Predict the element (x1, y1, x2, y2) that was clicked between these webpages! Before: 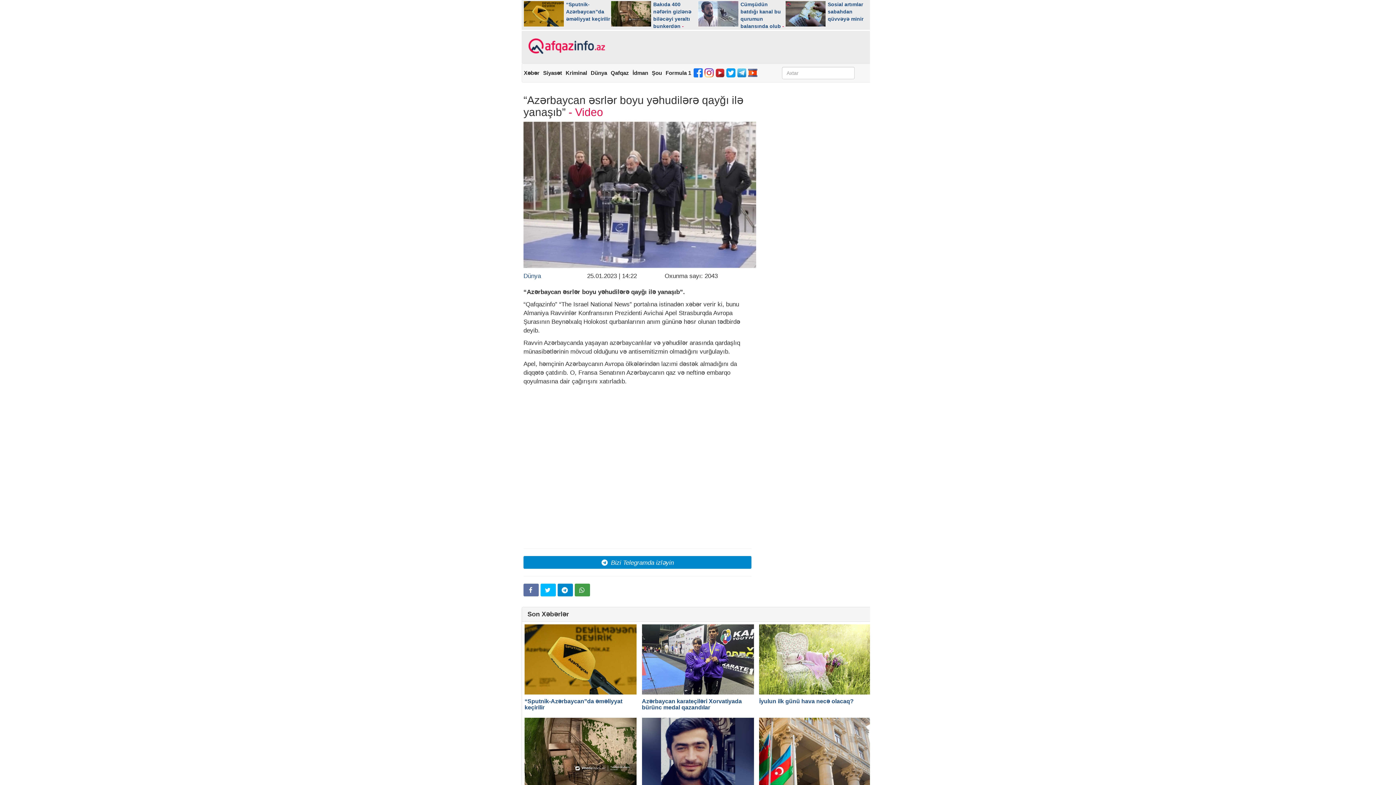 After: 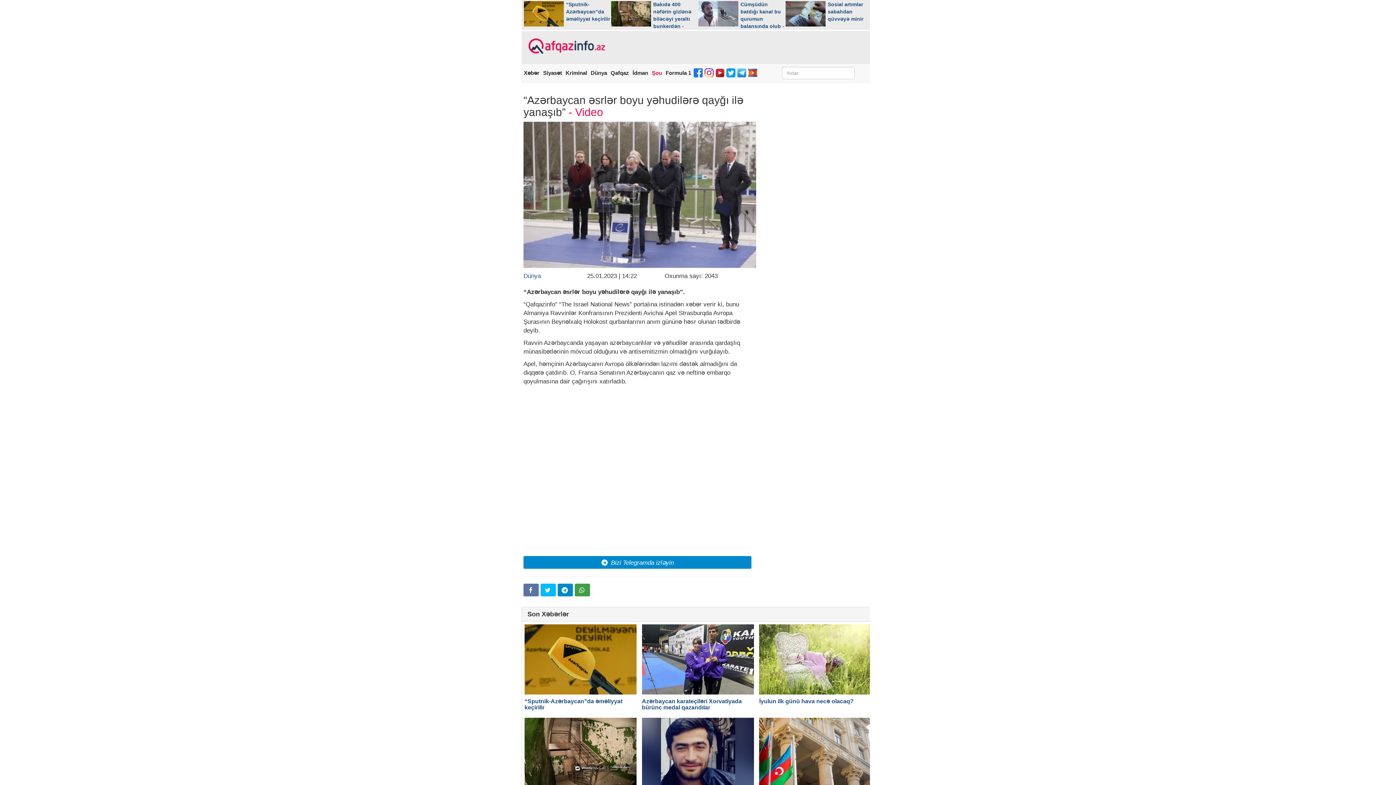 Action: bbox: (650, 65, 664, 80) label: Şou